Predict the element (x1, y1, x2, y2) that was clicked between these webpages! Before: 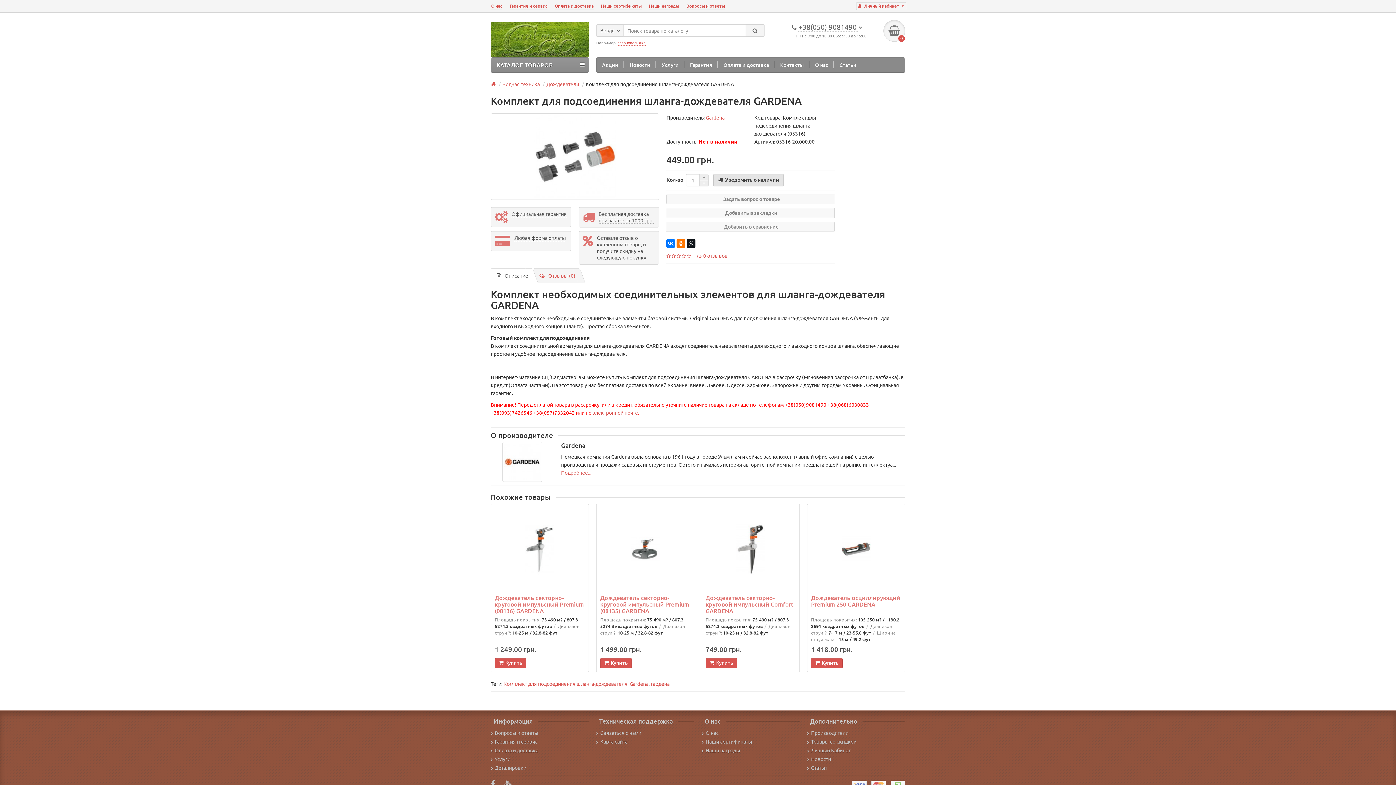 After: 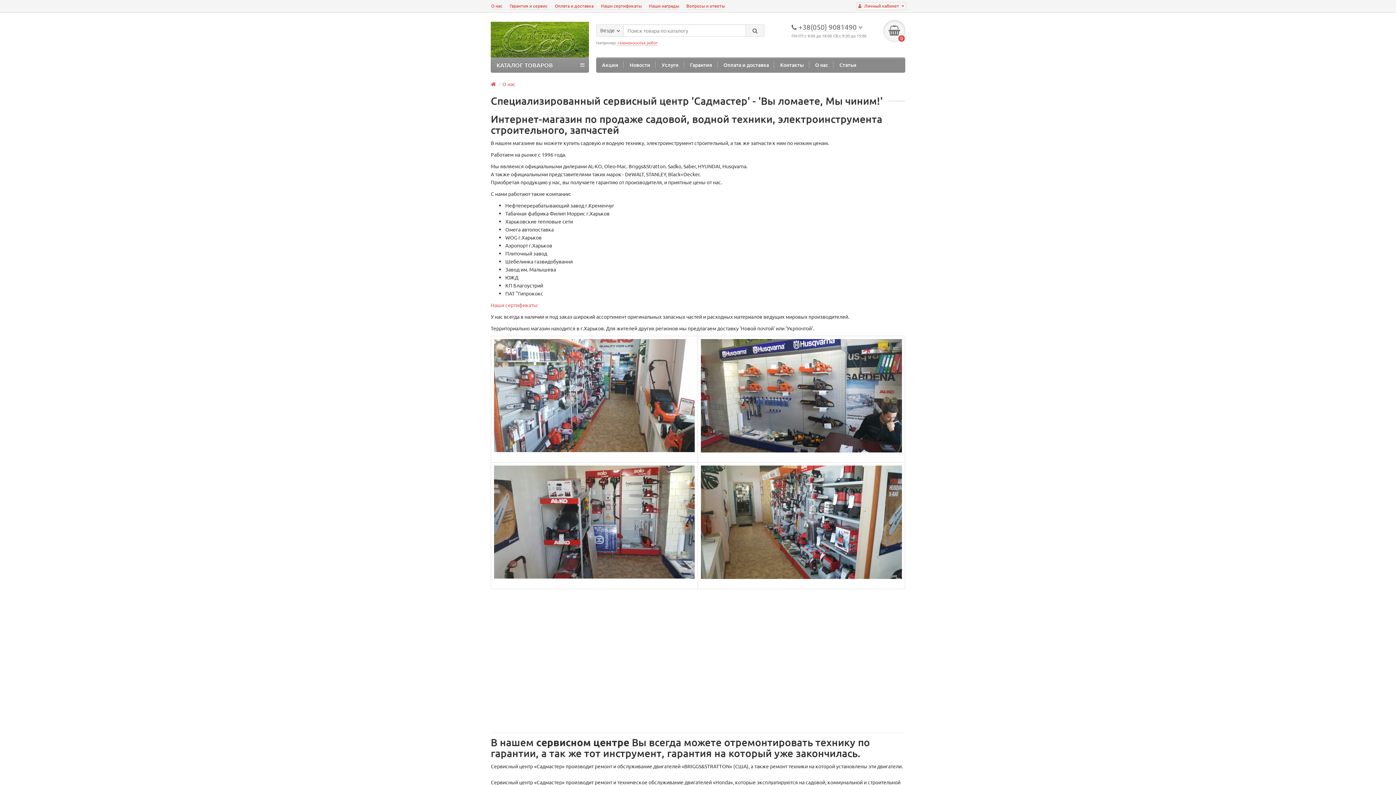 Action: bbox: (491, 2, 502, 9) label: О нас